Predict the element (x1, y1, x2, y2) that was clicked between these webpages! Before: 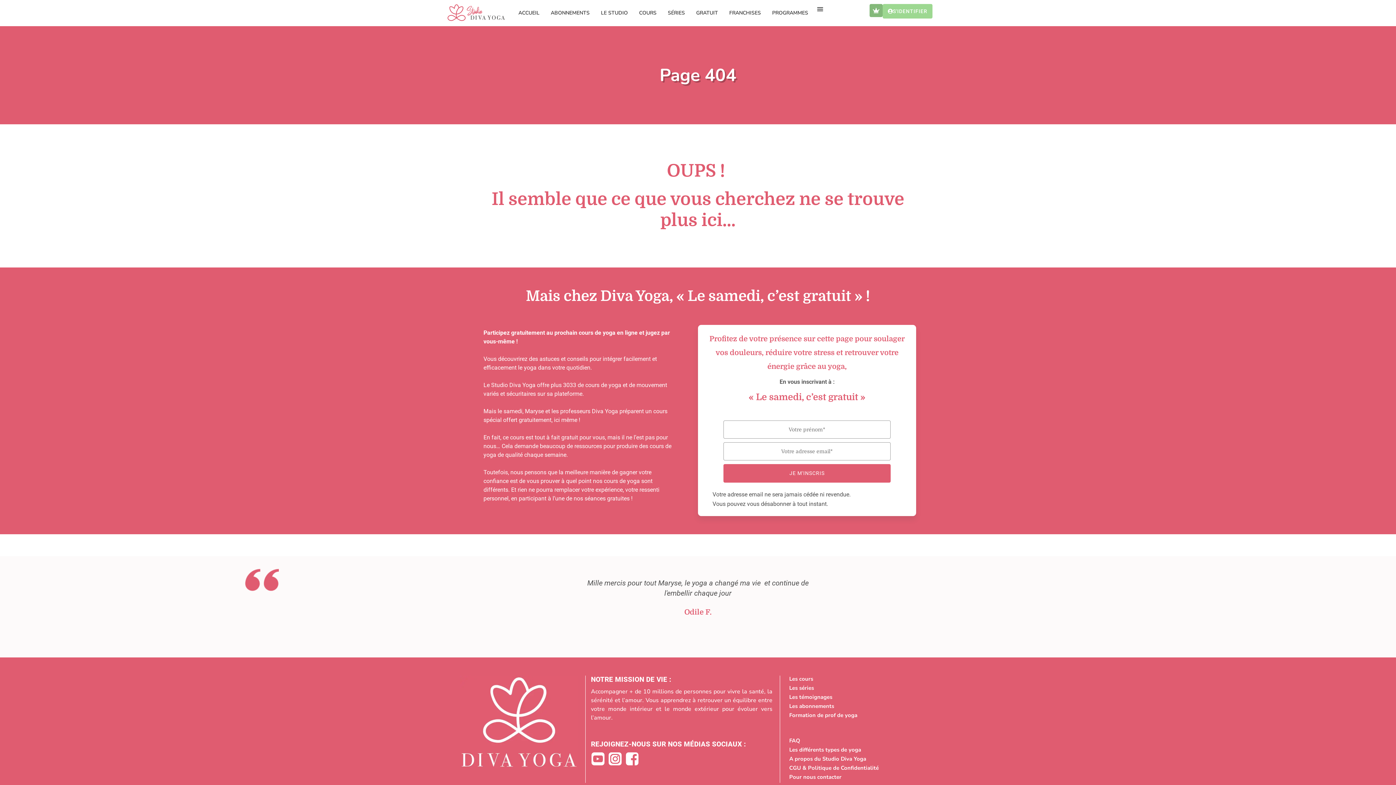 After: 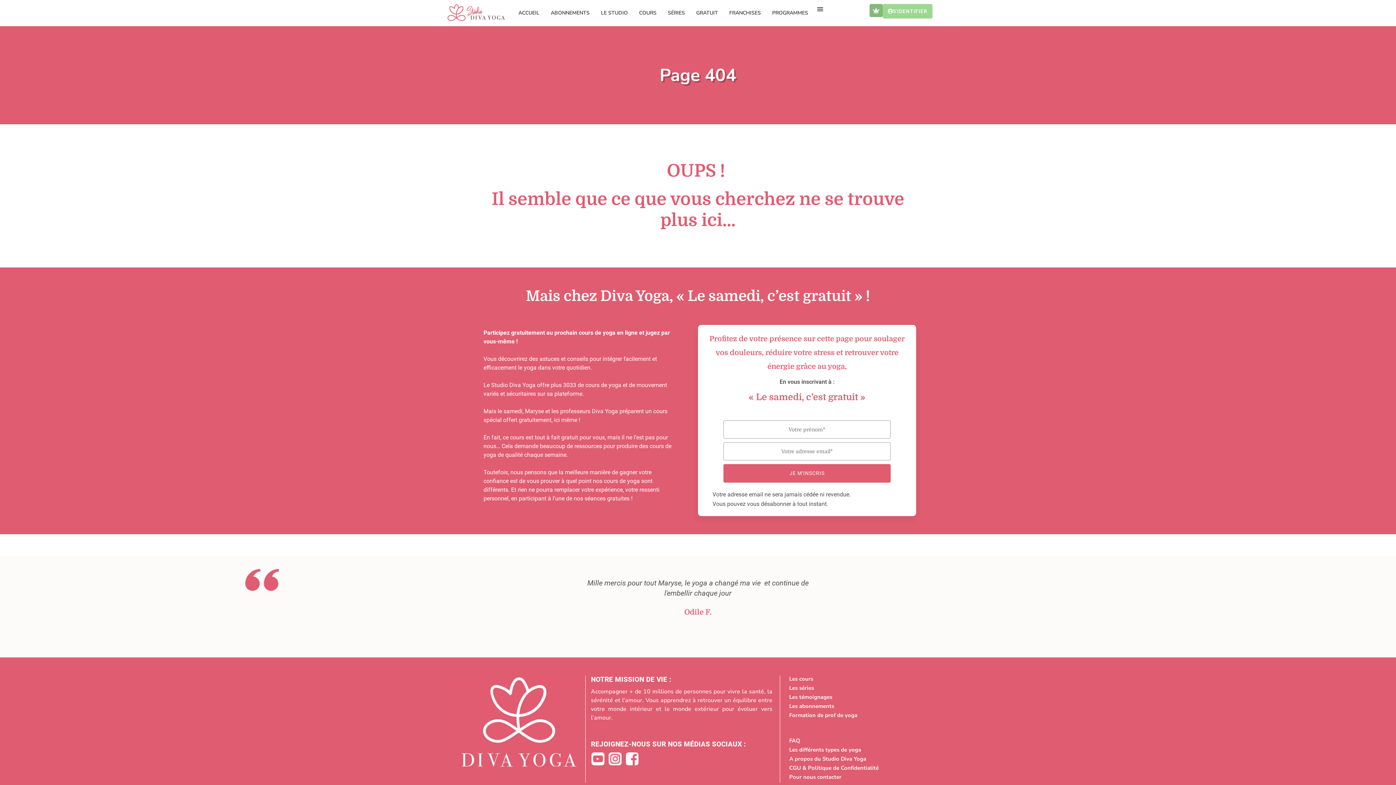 Action: label: Diva_yoga_instagram bbox: (608, 752, 622, 766)